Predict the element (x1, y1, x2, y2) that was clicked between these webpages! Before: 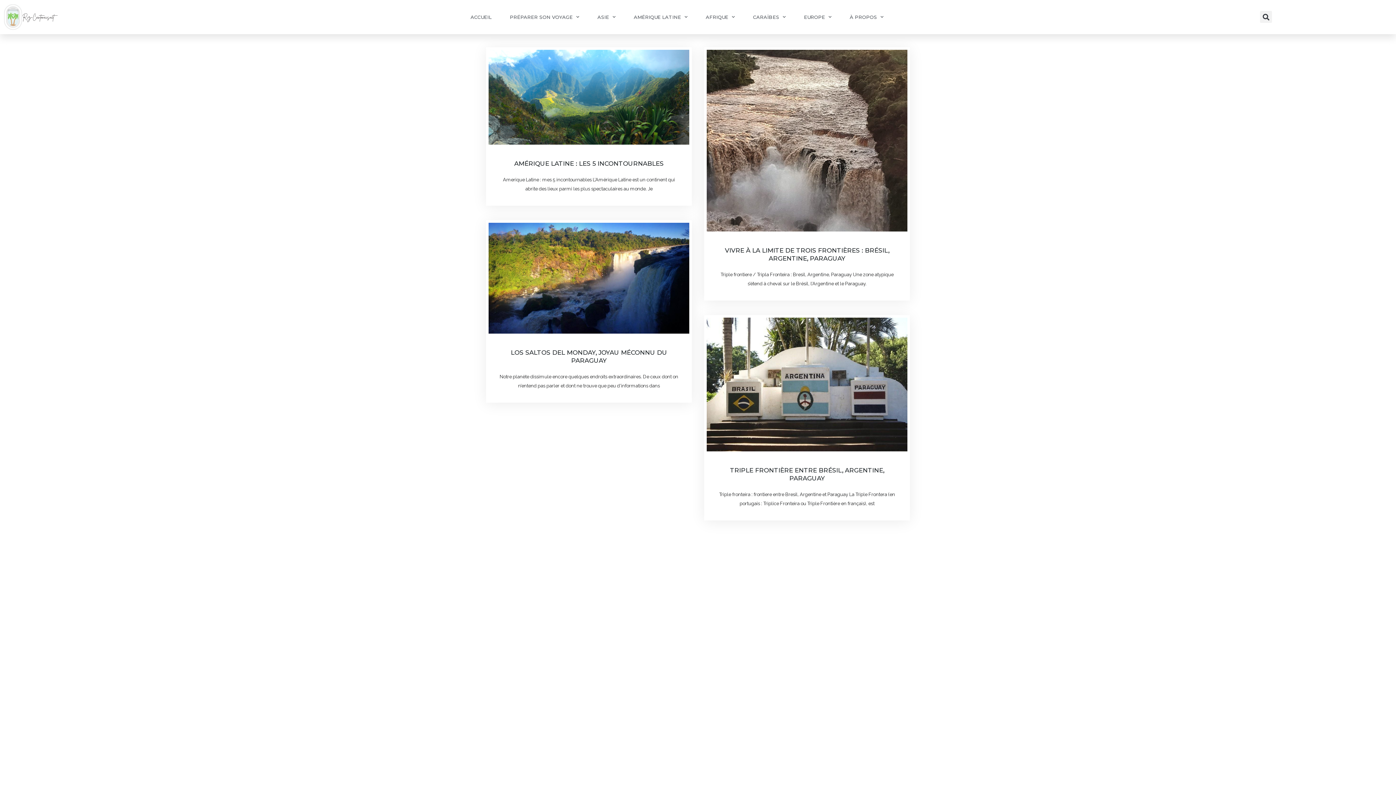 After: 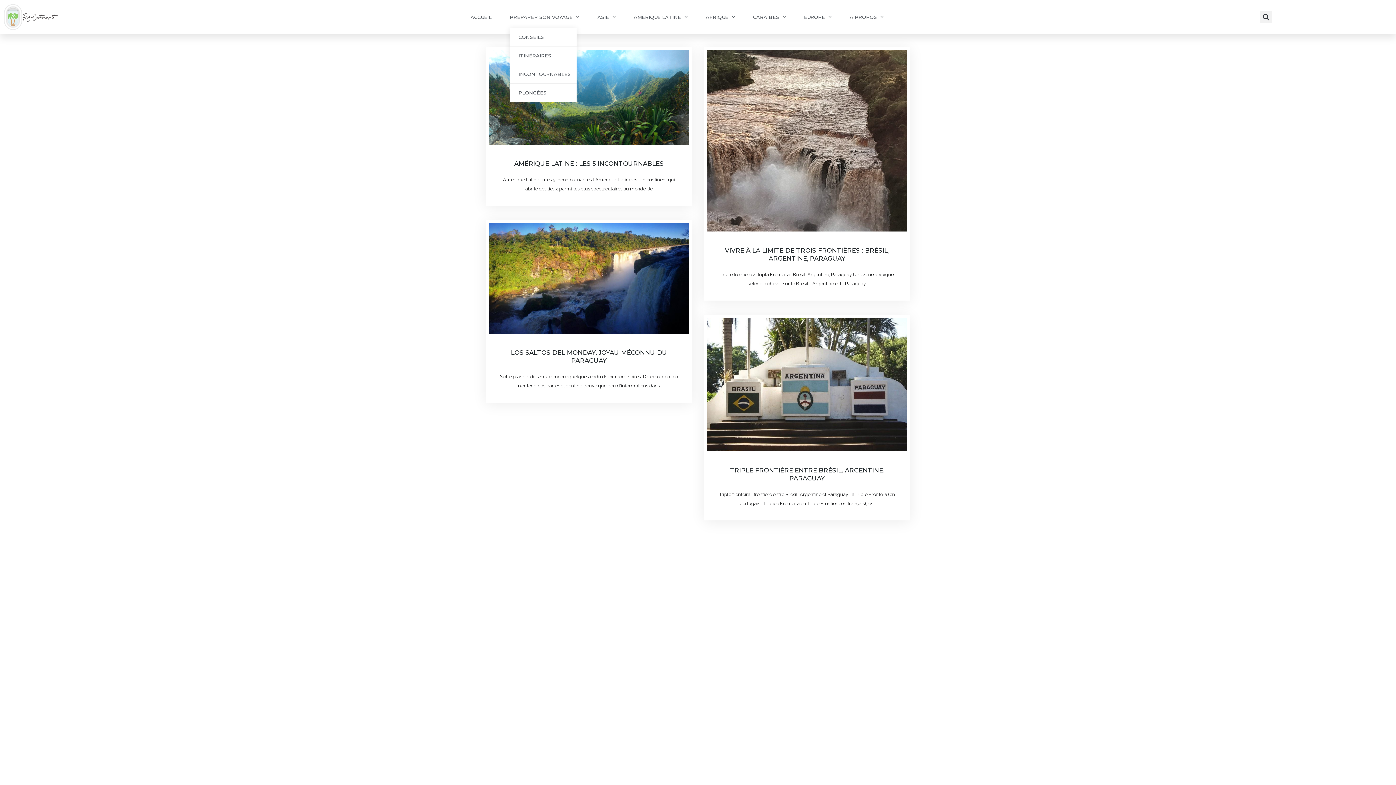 Action: label: PRÉPARER SON VOYAGE bbox: (509, 6, 579, 27)